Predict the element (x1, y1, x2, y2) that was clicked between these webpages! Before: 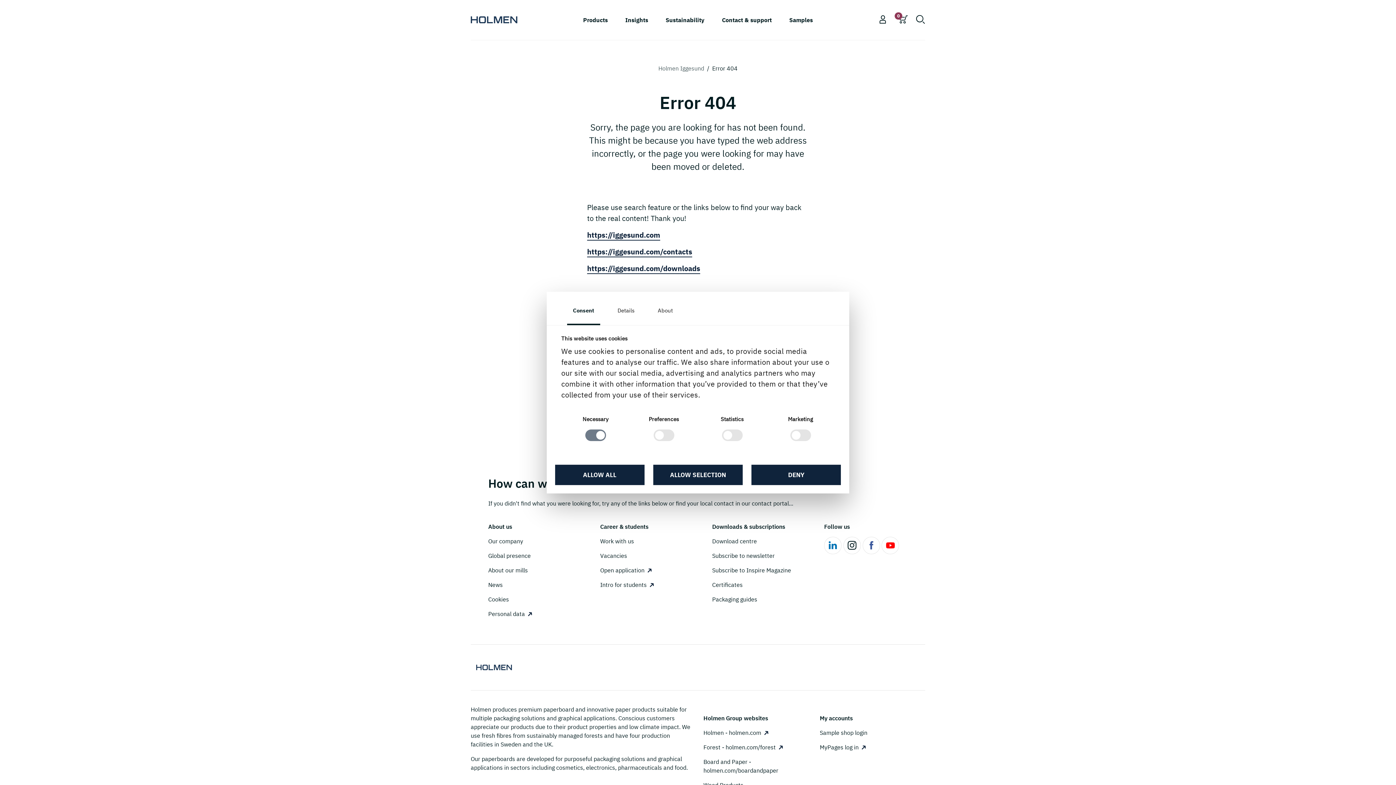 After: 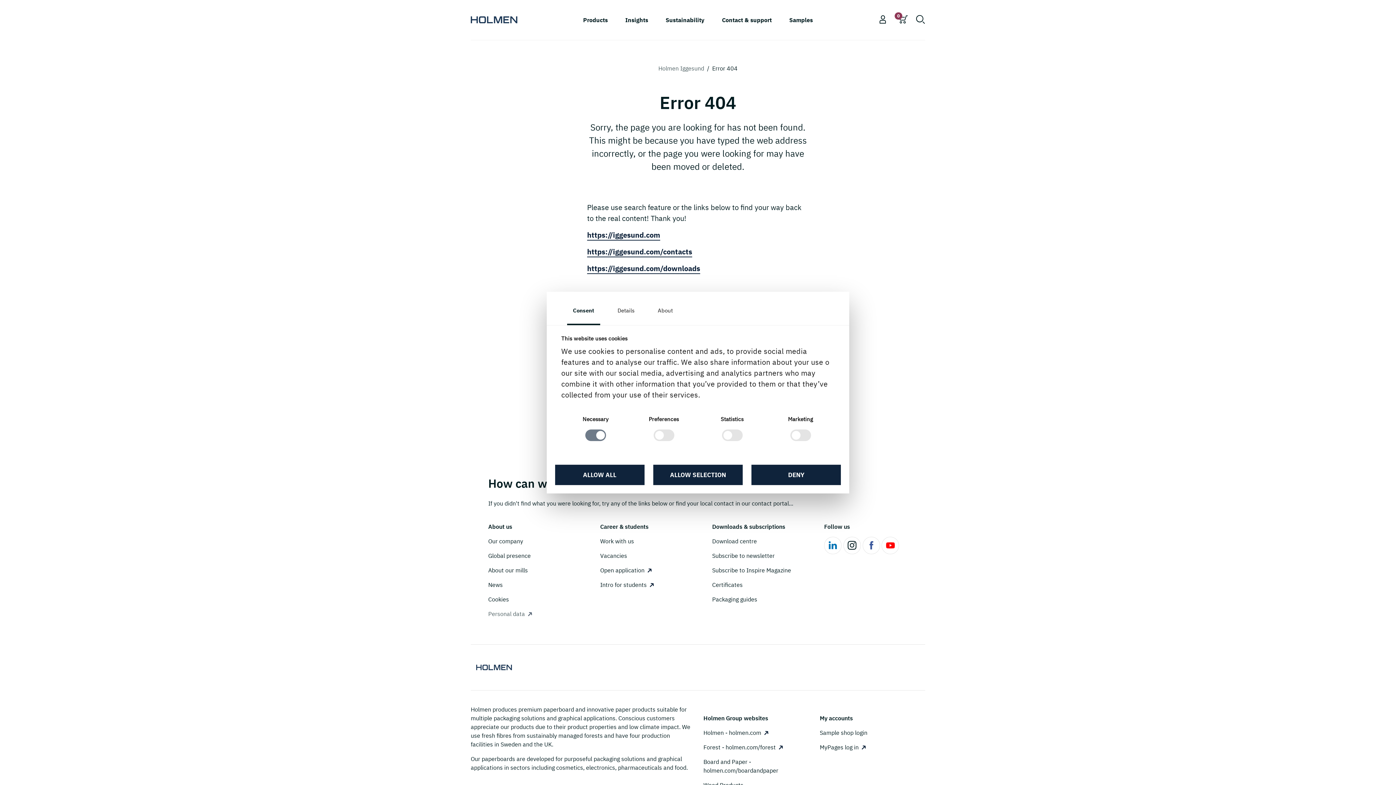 Action: bbox: (488, 610, 532, 617) label: Personal data